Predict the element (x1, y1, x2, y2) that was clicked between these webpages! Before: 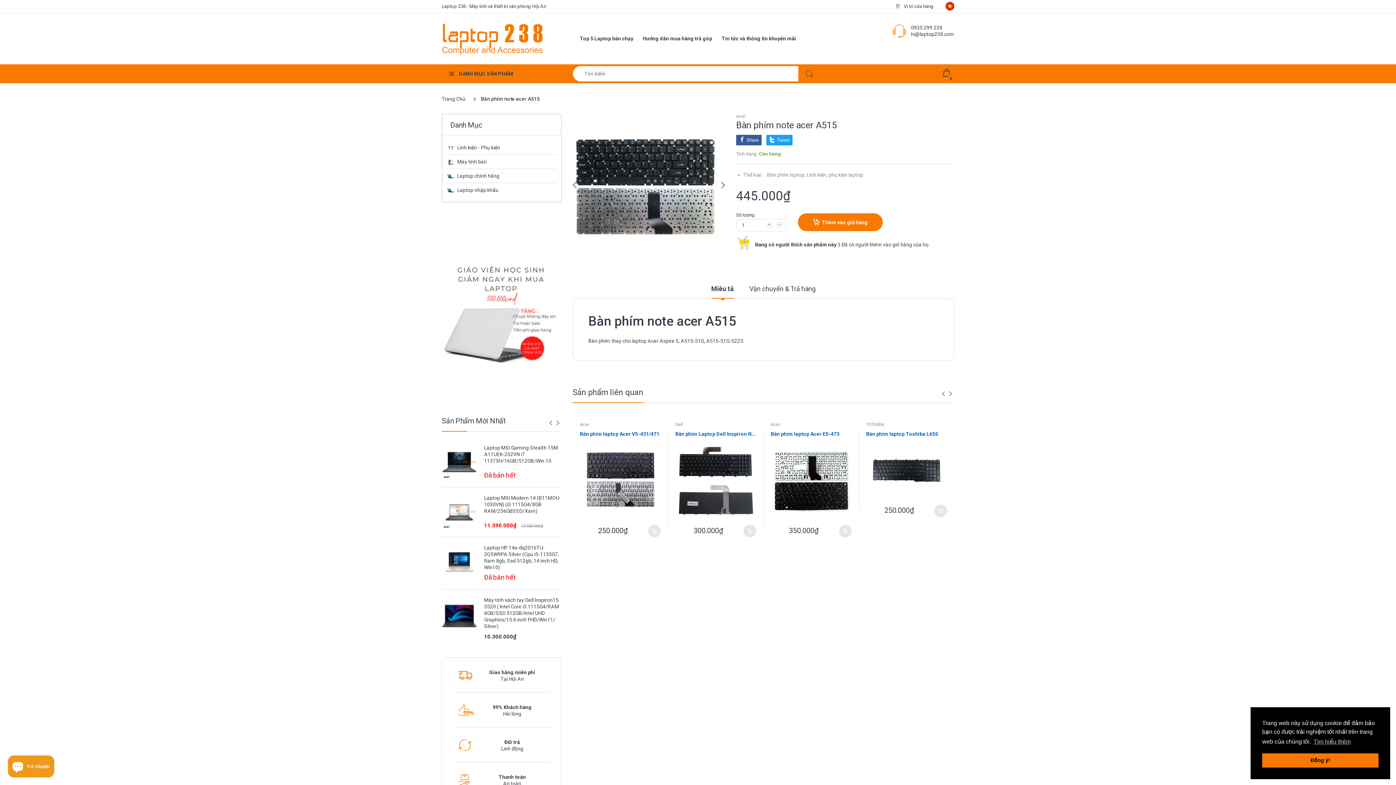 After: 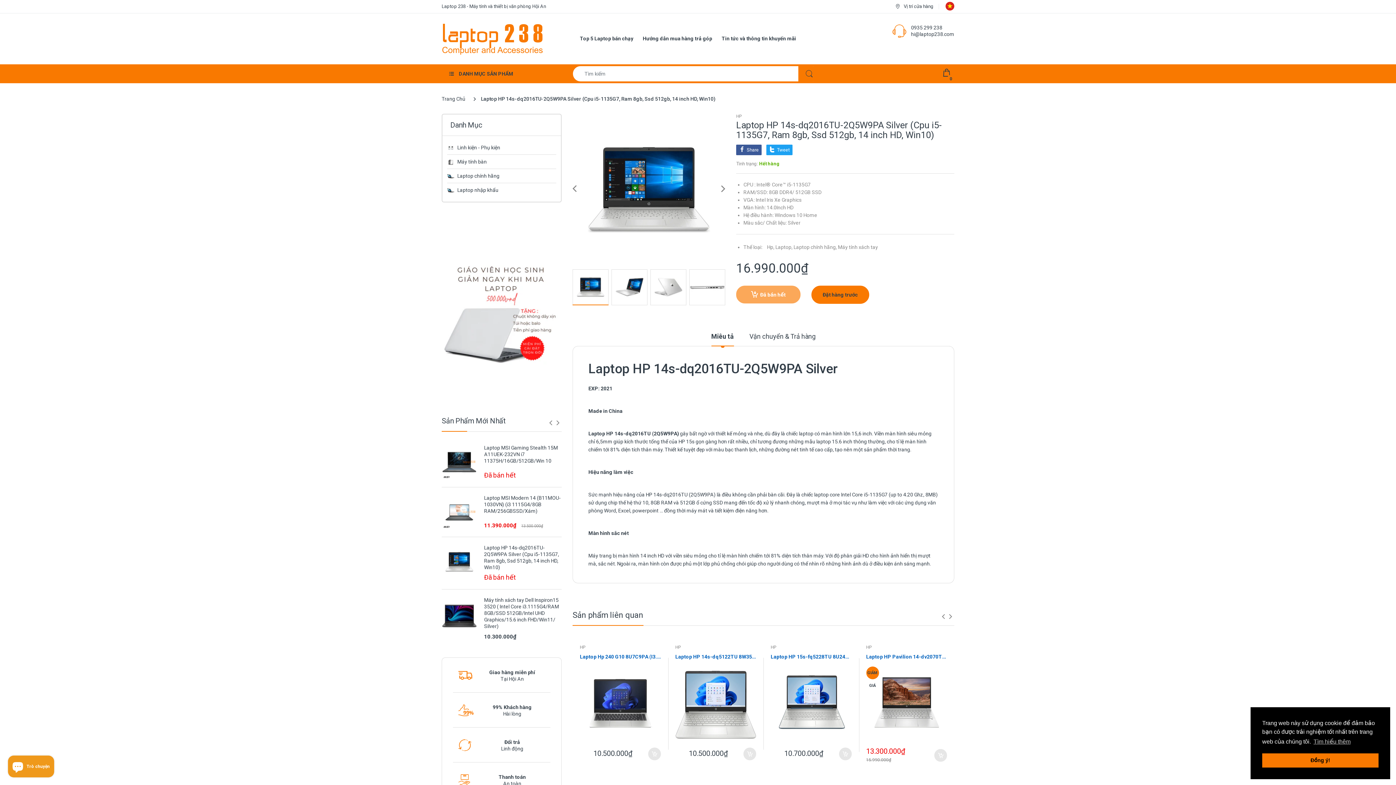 Action: bbox: (441, 544, 476, 579)